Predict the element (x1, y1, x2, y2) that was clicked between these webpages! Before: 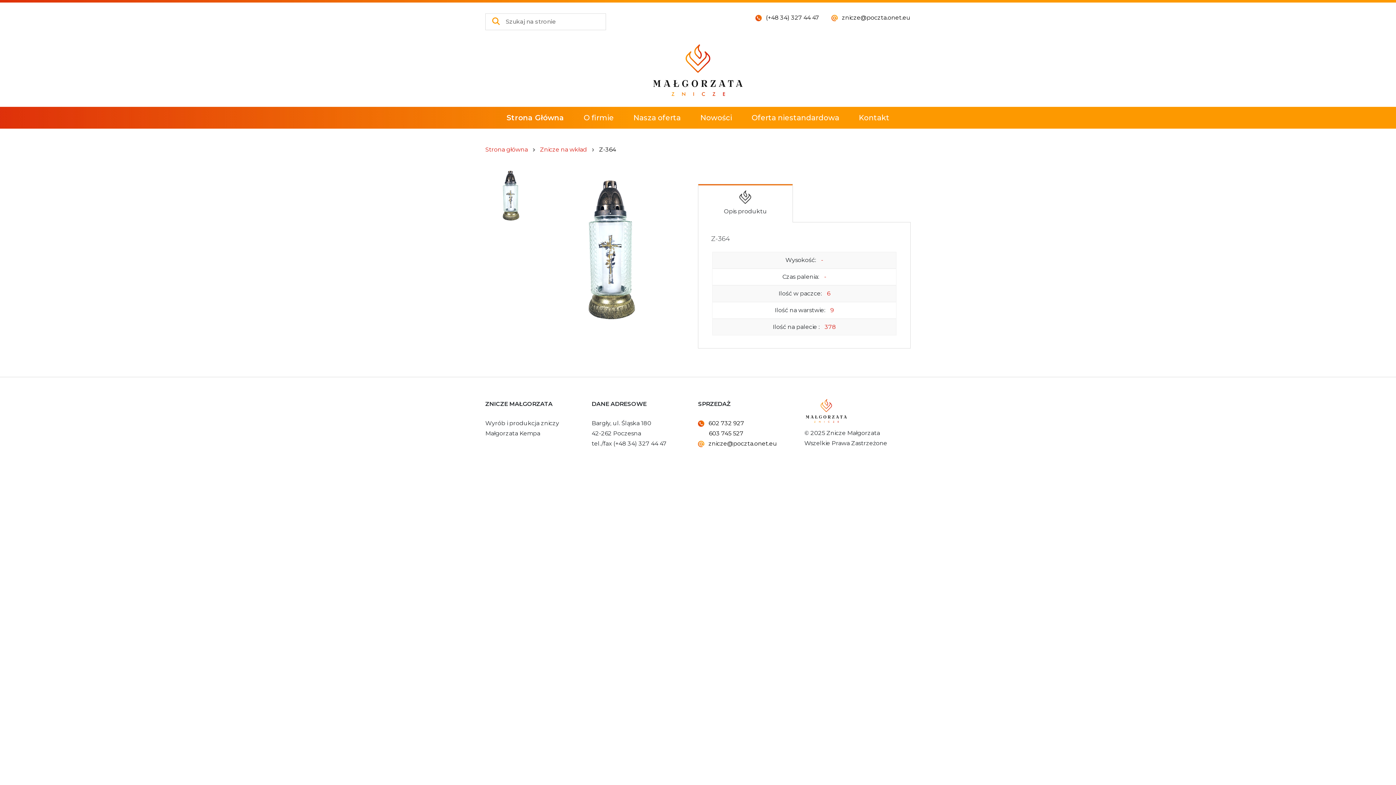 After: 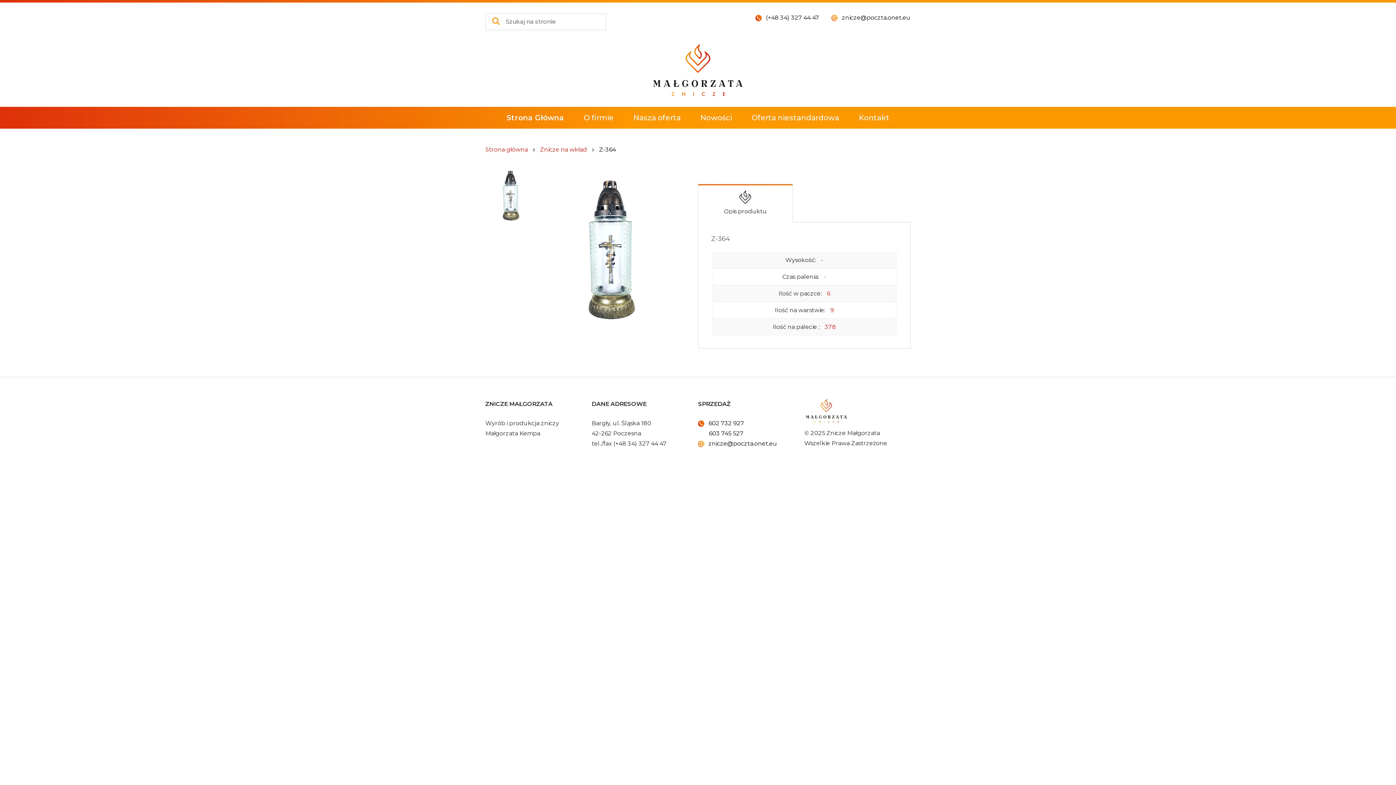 Action: bbox: (842, 14, 910, 21) label: znicze@poczta.onet.eu